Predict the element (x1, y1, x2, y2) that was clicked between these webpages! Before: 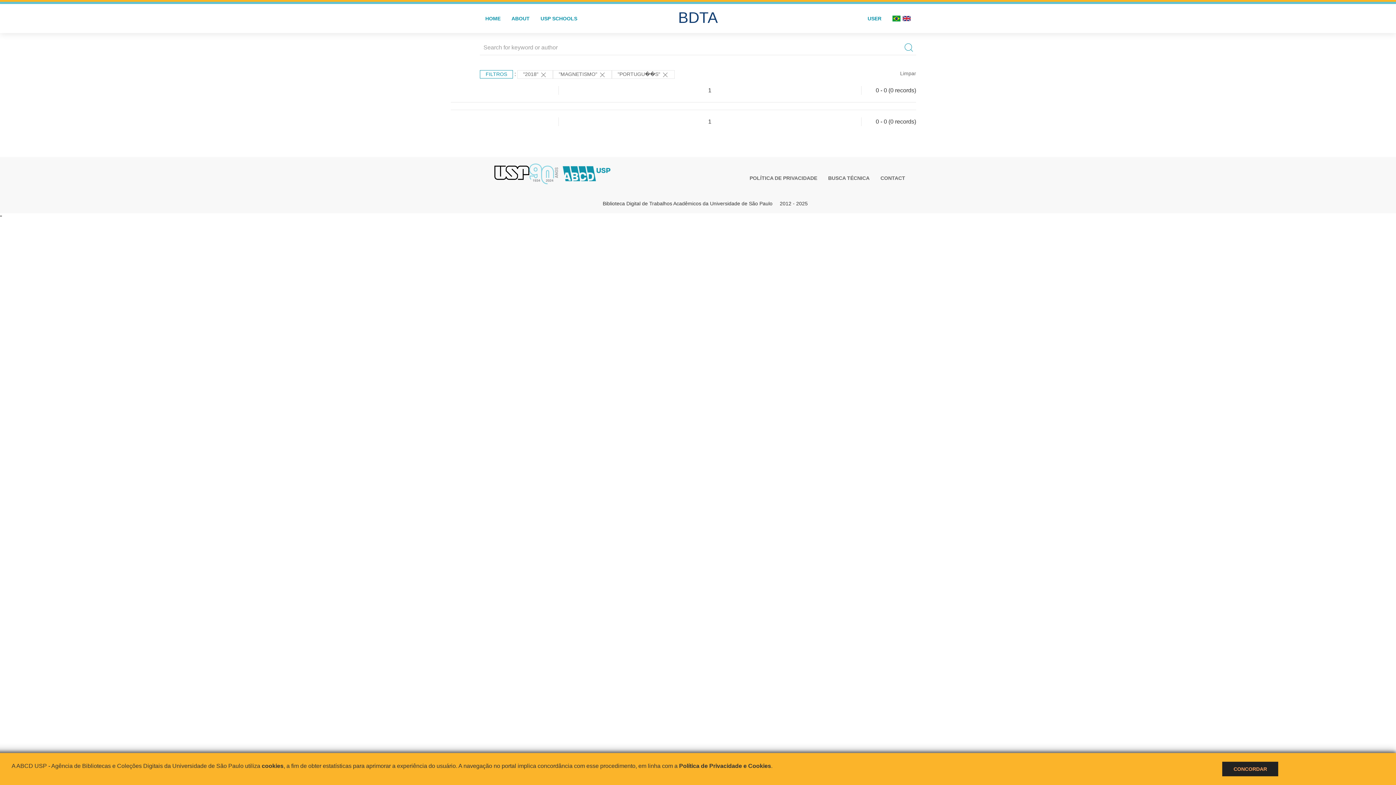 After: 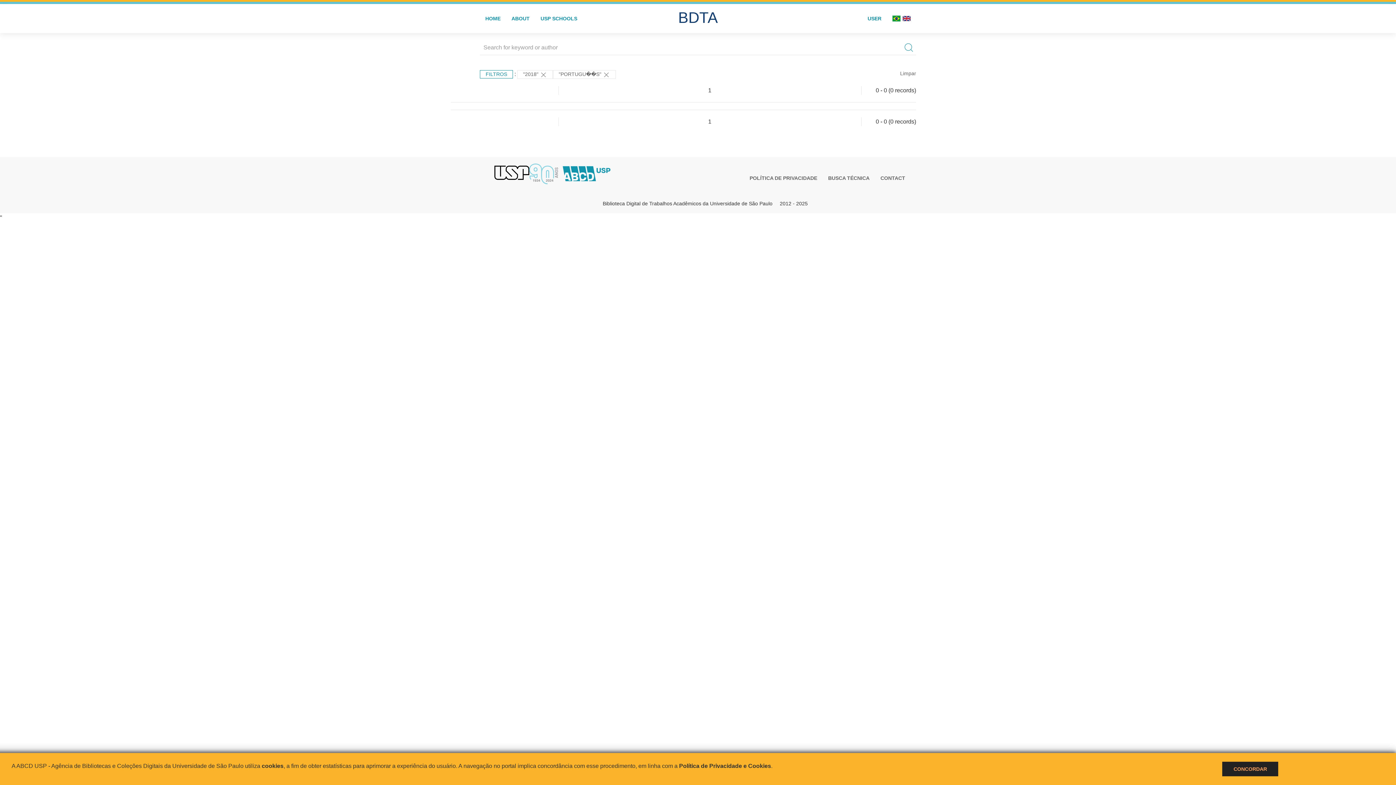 Action: label: "MAGNETISMO"  bbox: (553, 70, 612, 78)